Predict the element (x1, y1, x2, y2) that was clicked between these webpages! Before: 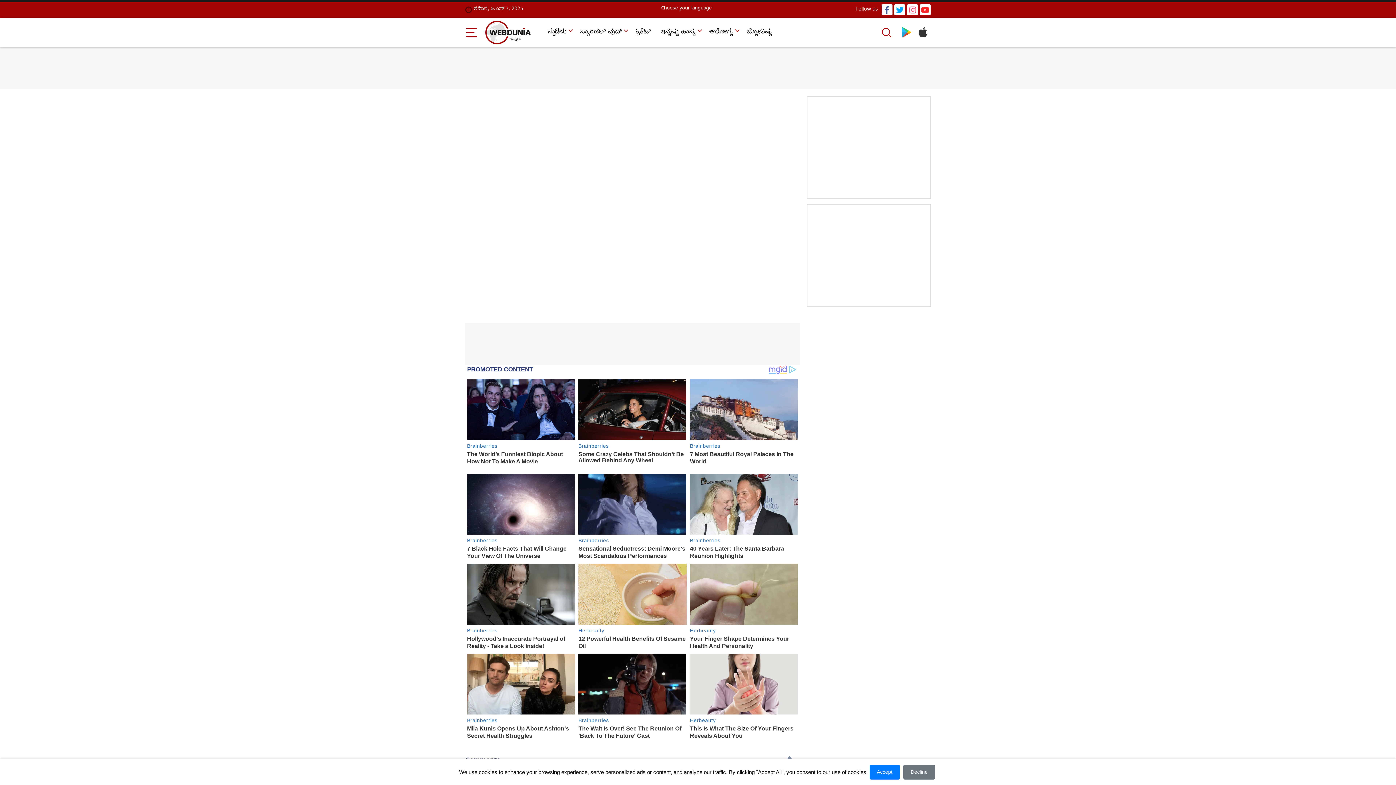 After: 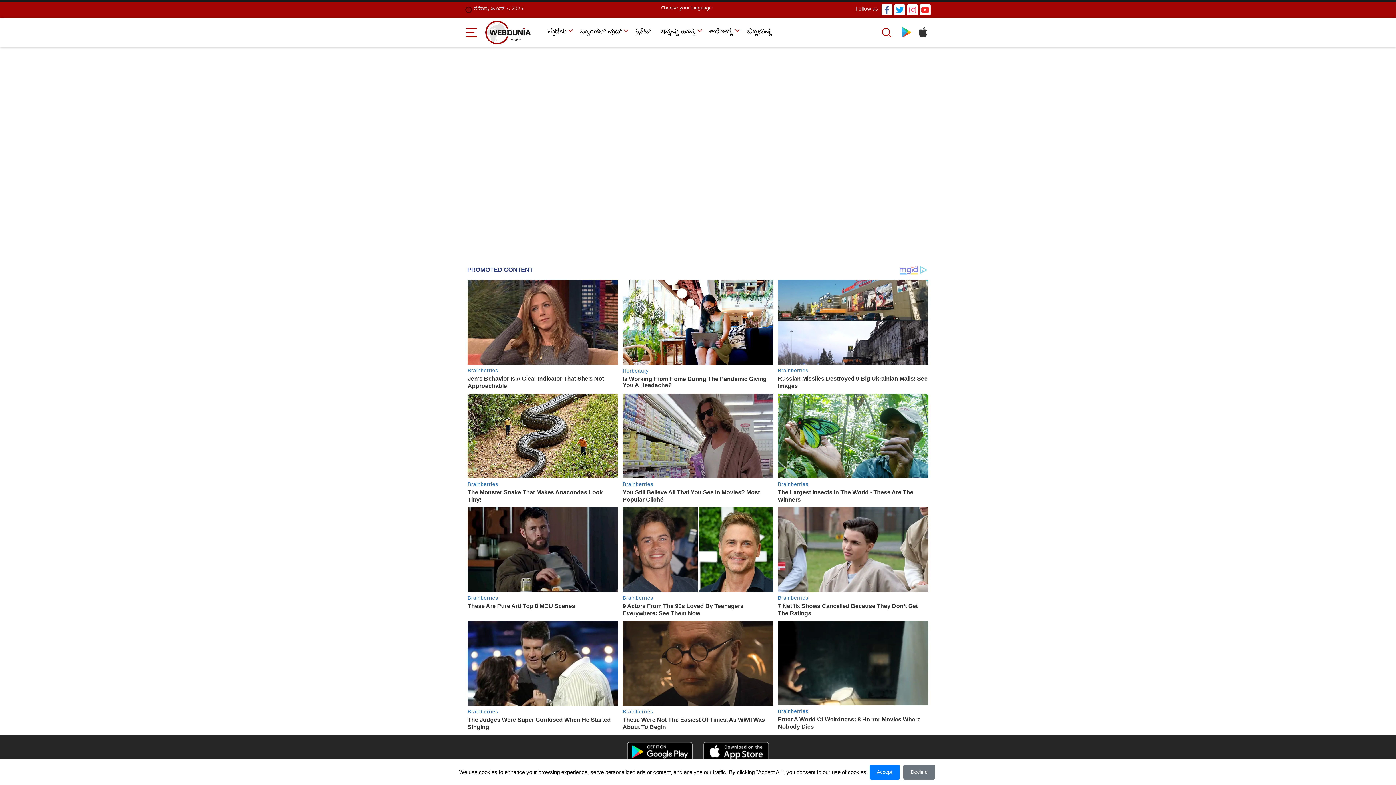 Action: label: ಇನ್ನಷ್ಟು ಹಾಸ್ಯ bbox: (657, 25, 703, 39)